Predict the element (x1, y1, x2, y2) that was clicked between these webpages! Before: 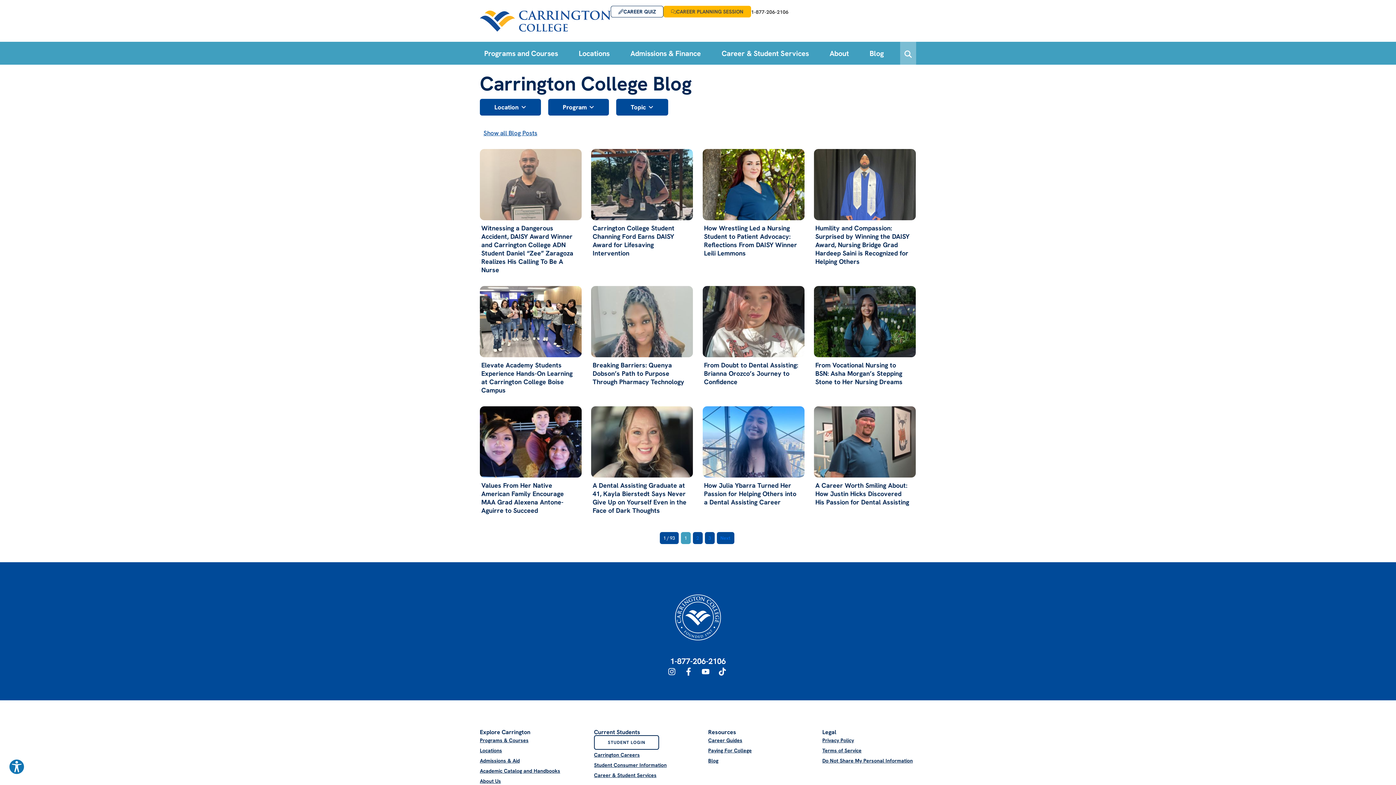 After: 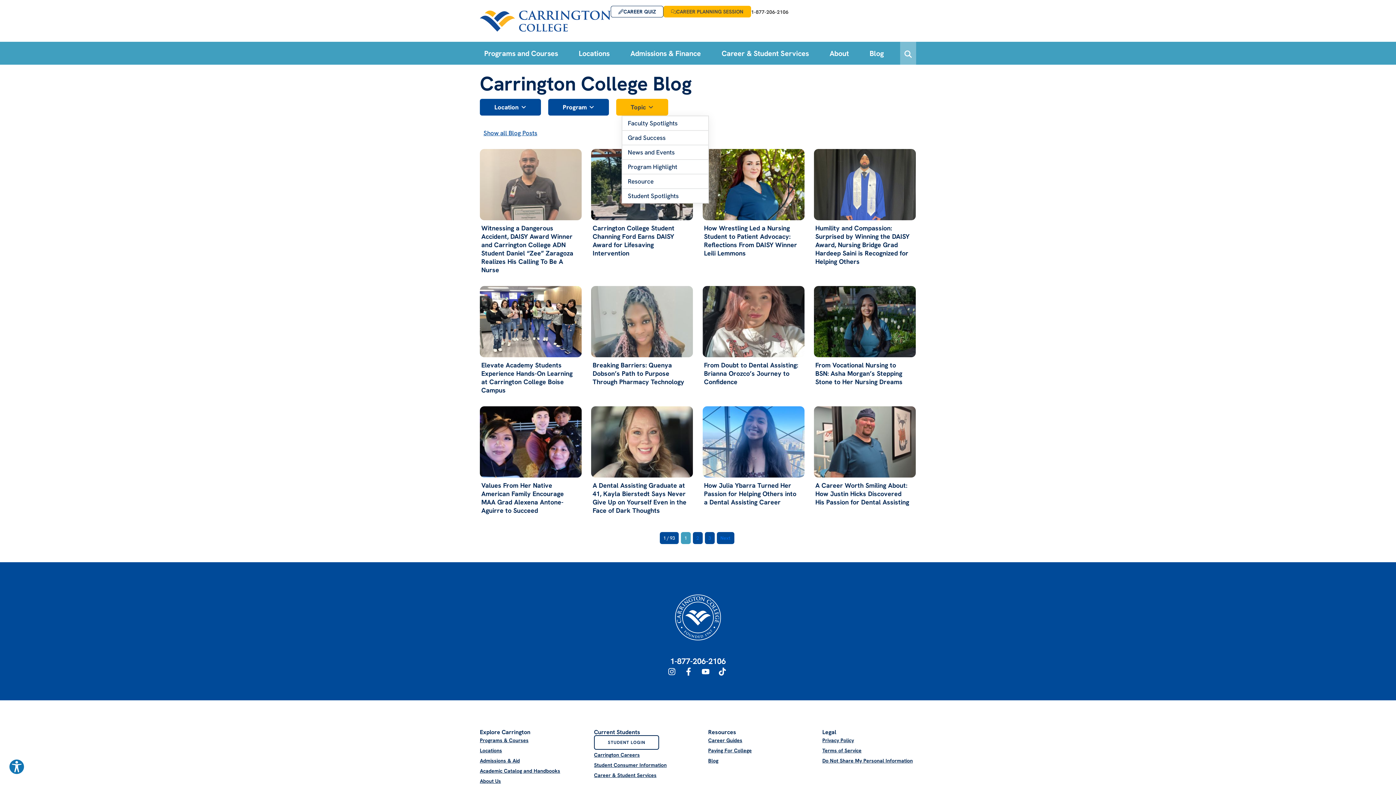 Action: bbox: (646, 98, 653, 115)